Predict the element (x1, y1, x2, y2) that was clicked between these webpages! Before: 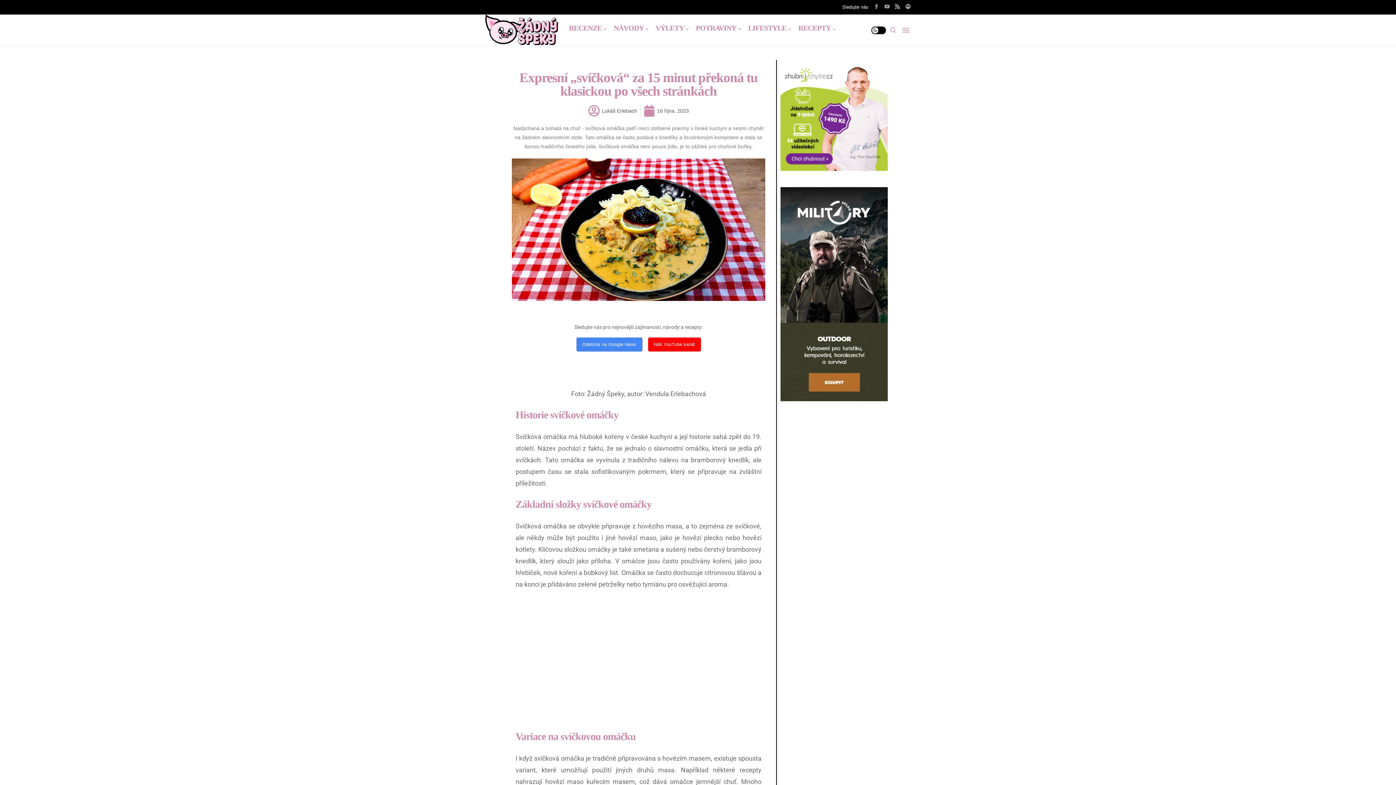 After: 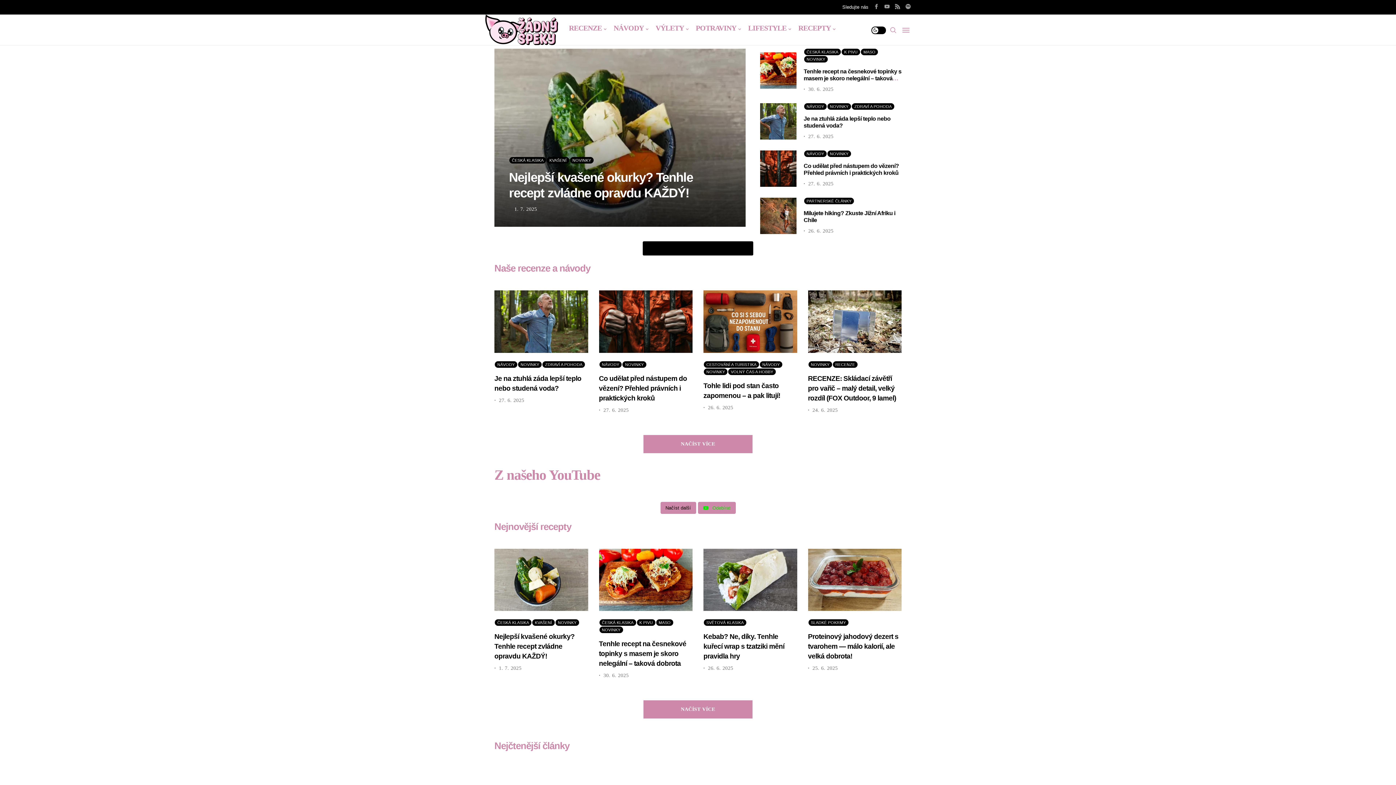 Action: bbox: (485, 14, 558, 45)